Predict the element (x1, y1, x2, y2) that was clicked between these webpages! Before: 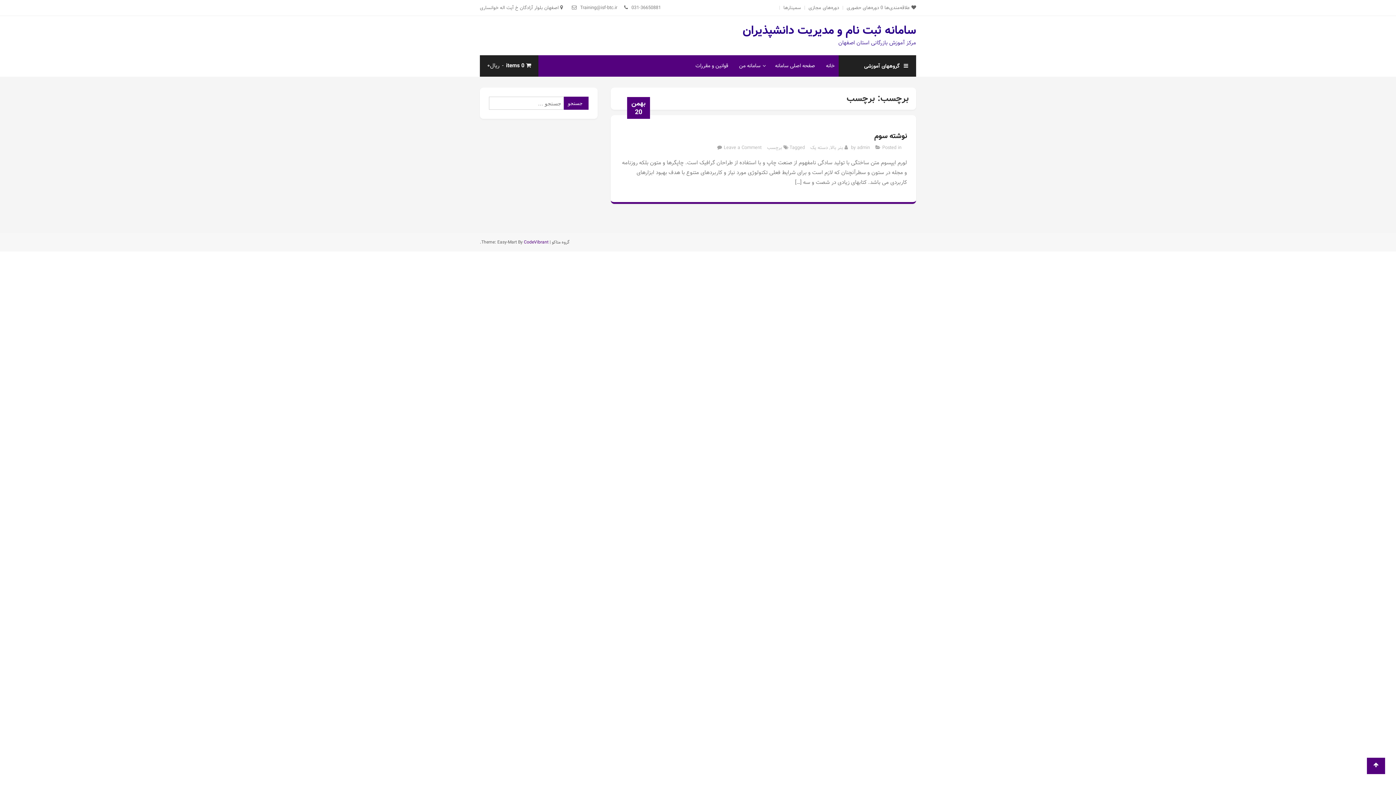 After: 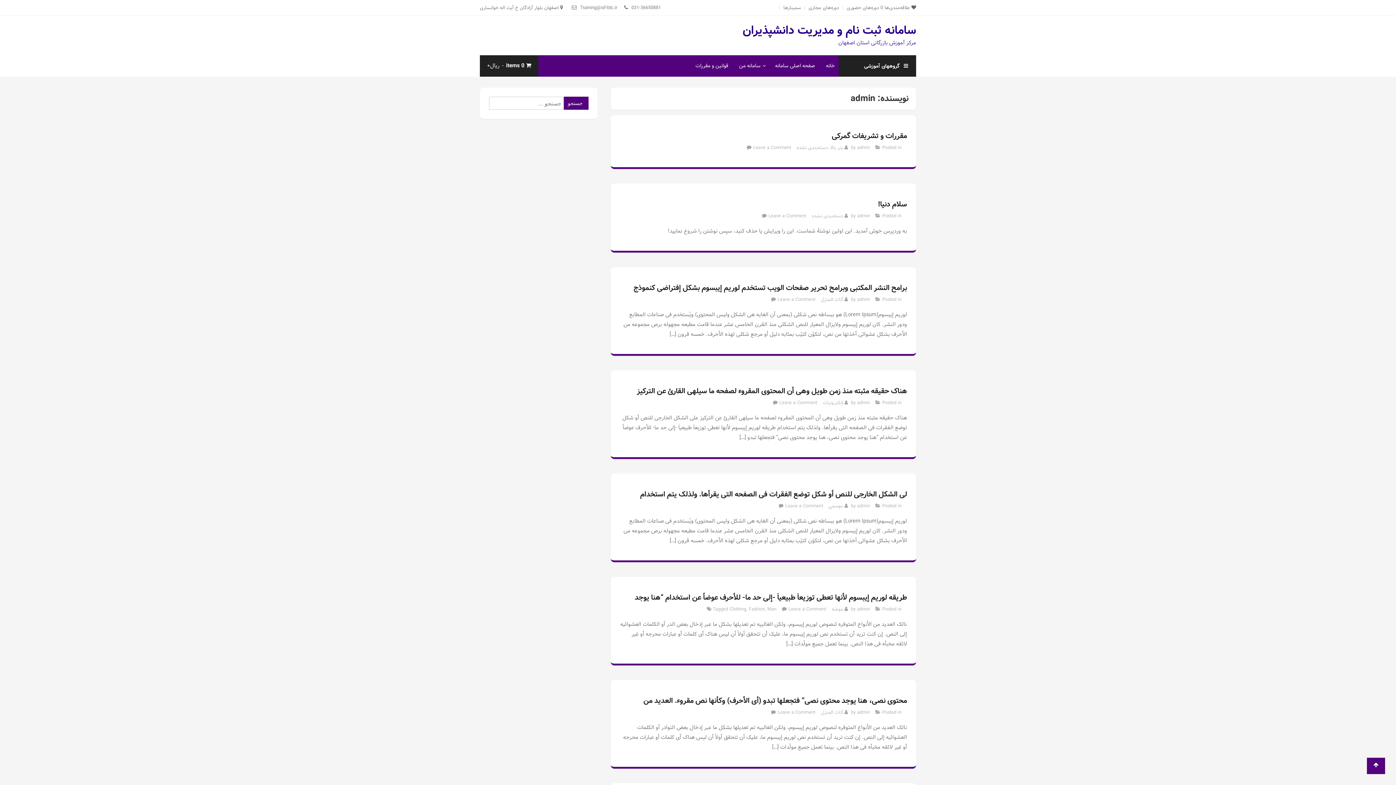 Action: bbox: (857, 144, 870, 151) label: admin